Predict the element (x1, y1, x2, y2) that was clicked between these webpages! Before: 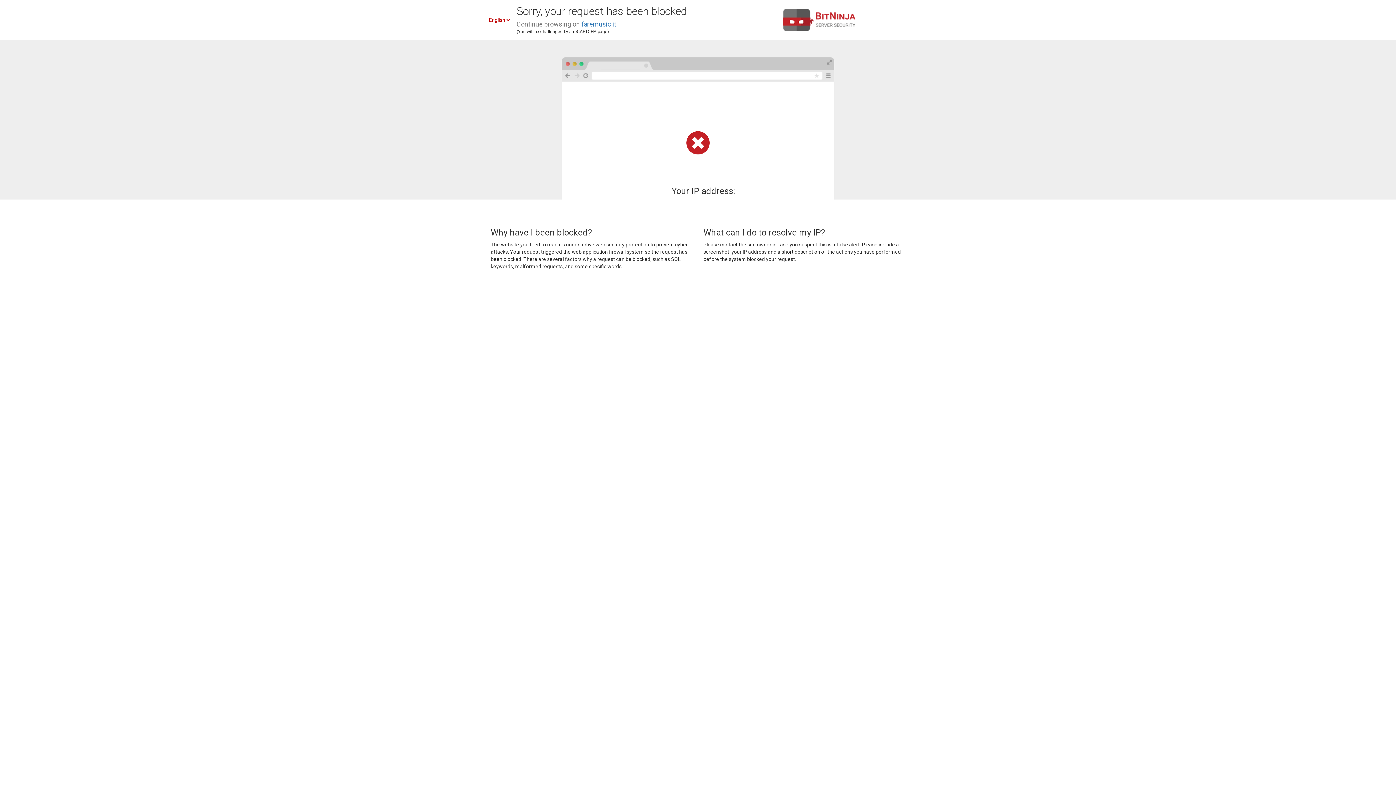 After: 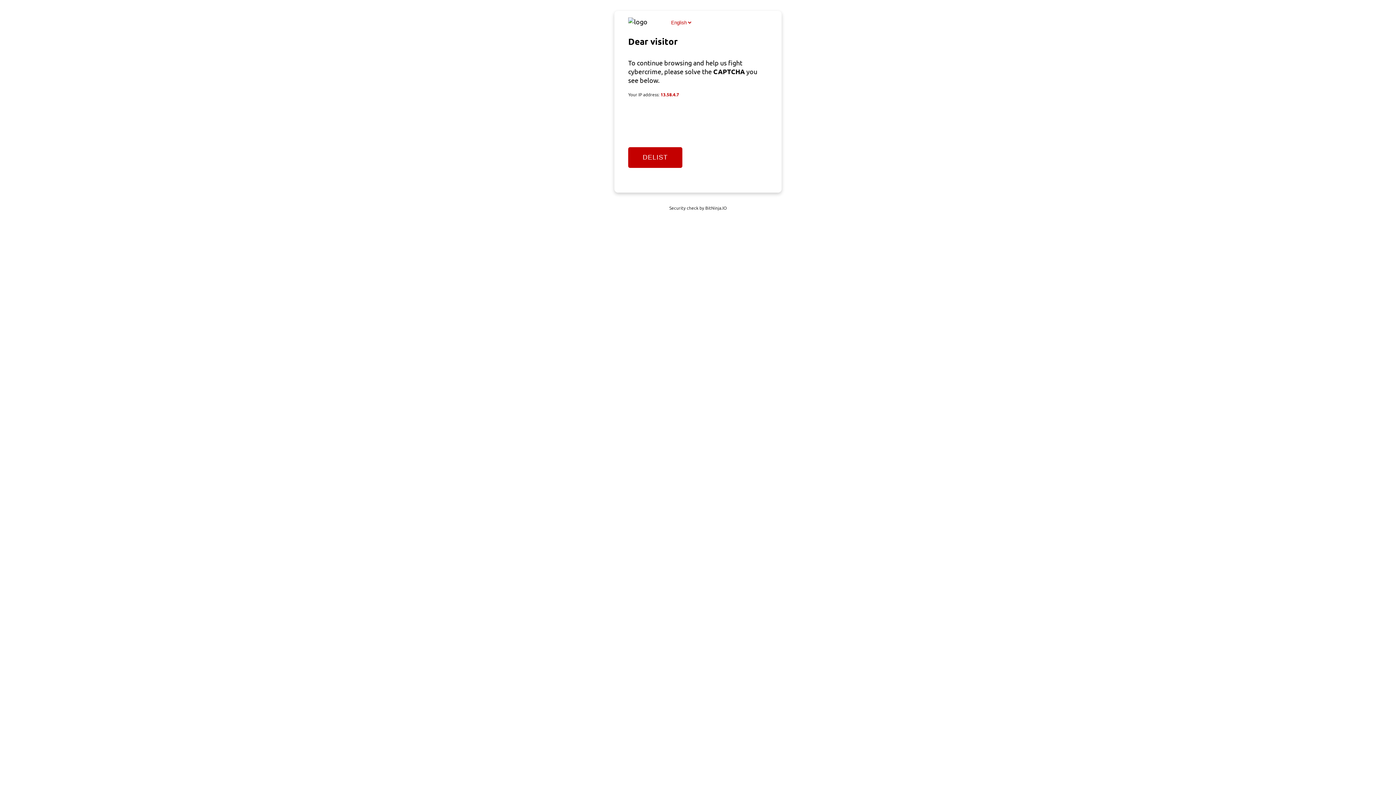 Action: label: faremusic.it bbox: (581, 20, 616, 28)